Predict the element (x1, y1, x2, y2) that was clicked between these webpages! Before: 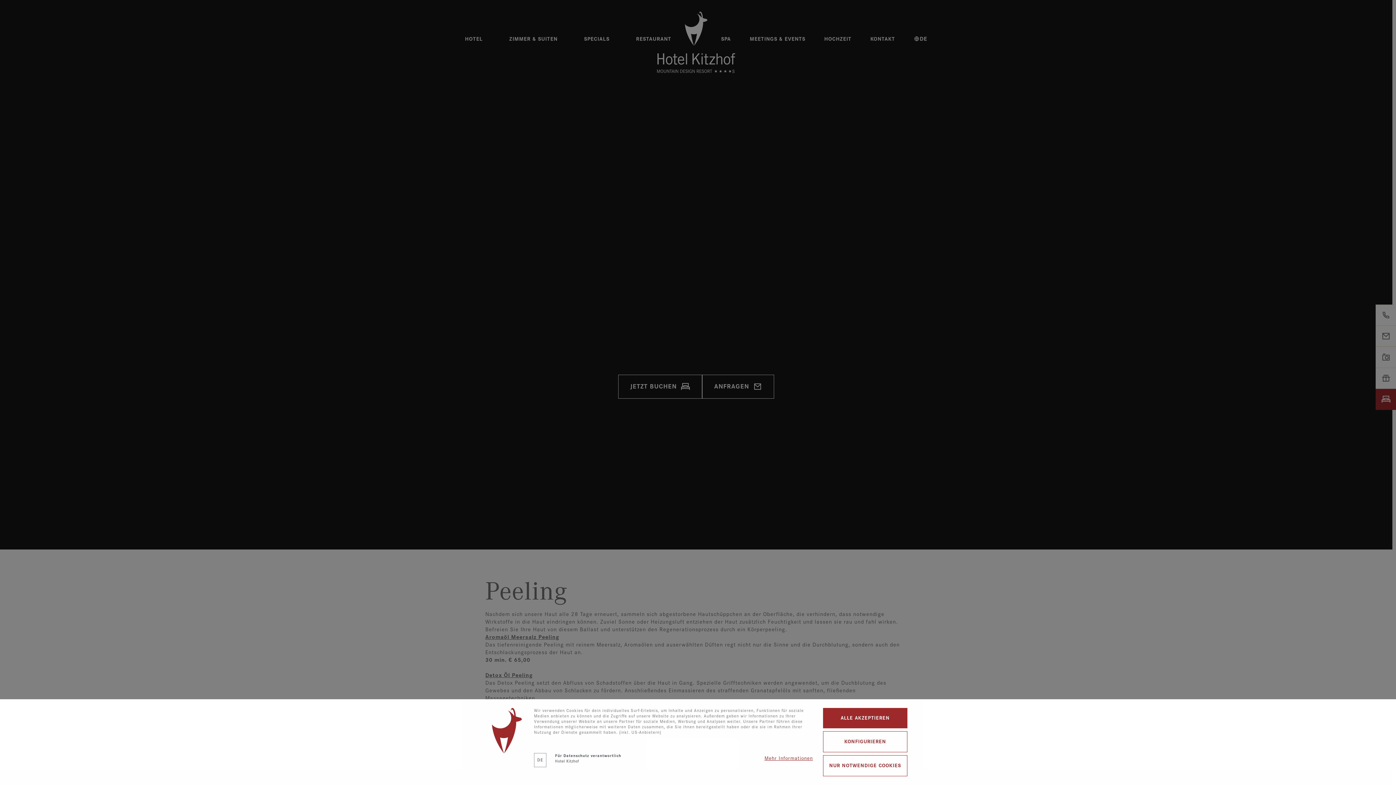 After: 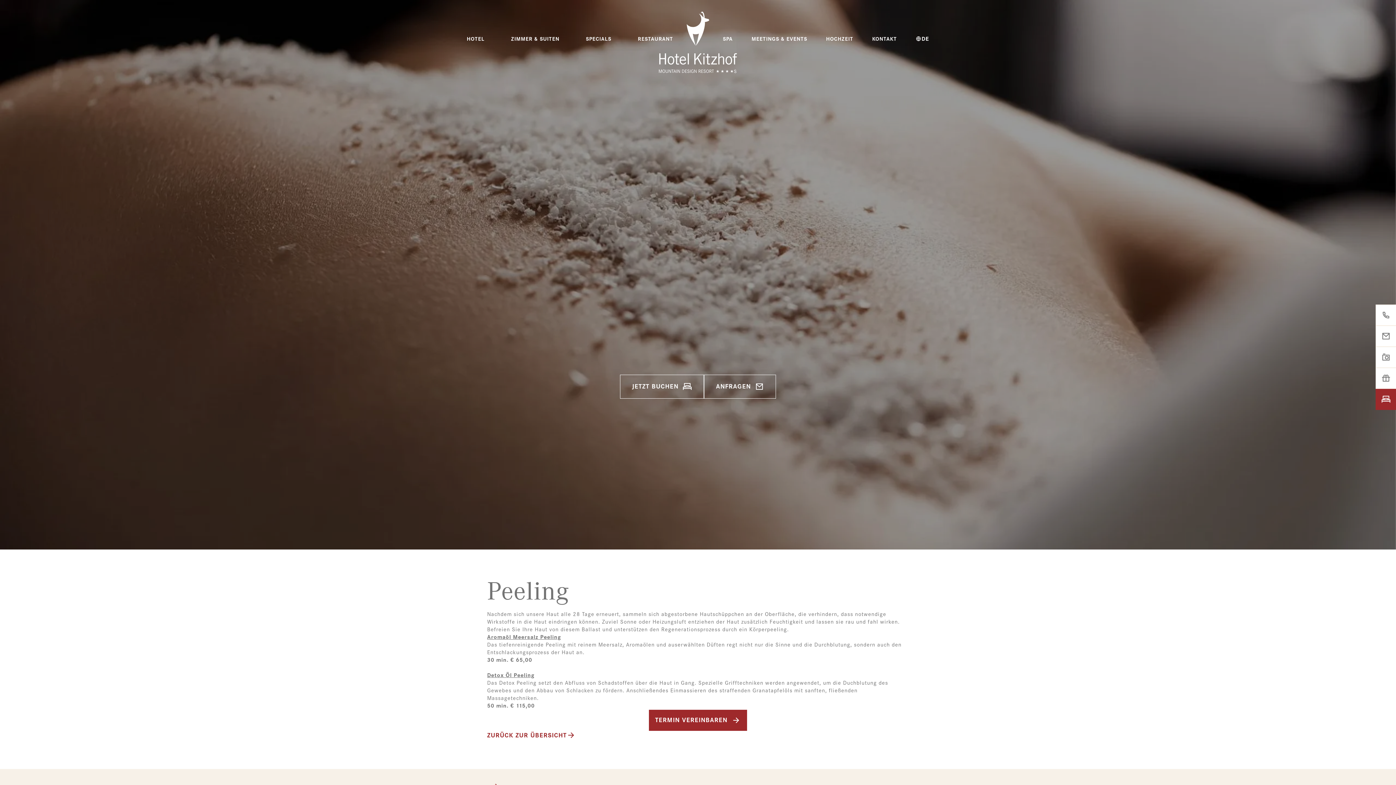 Action: label: ALLE AKZEPTIEREN bbox: (823, 708, 907, 728)